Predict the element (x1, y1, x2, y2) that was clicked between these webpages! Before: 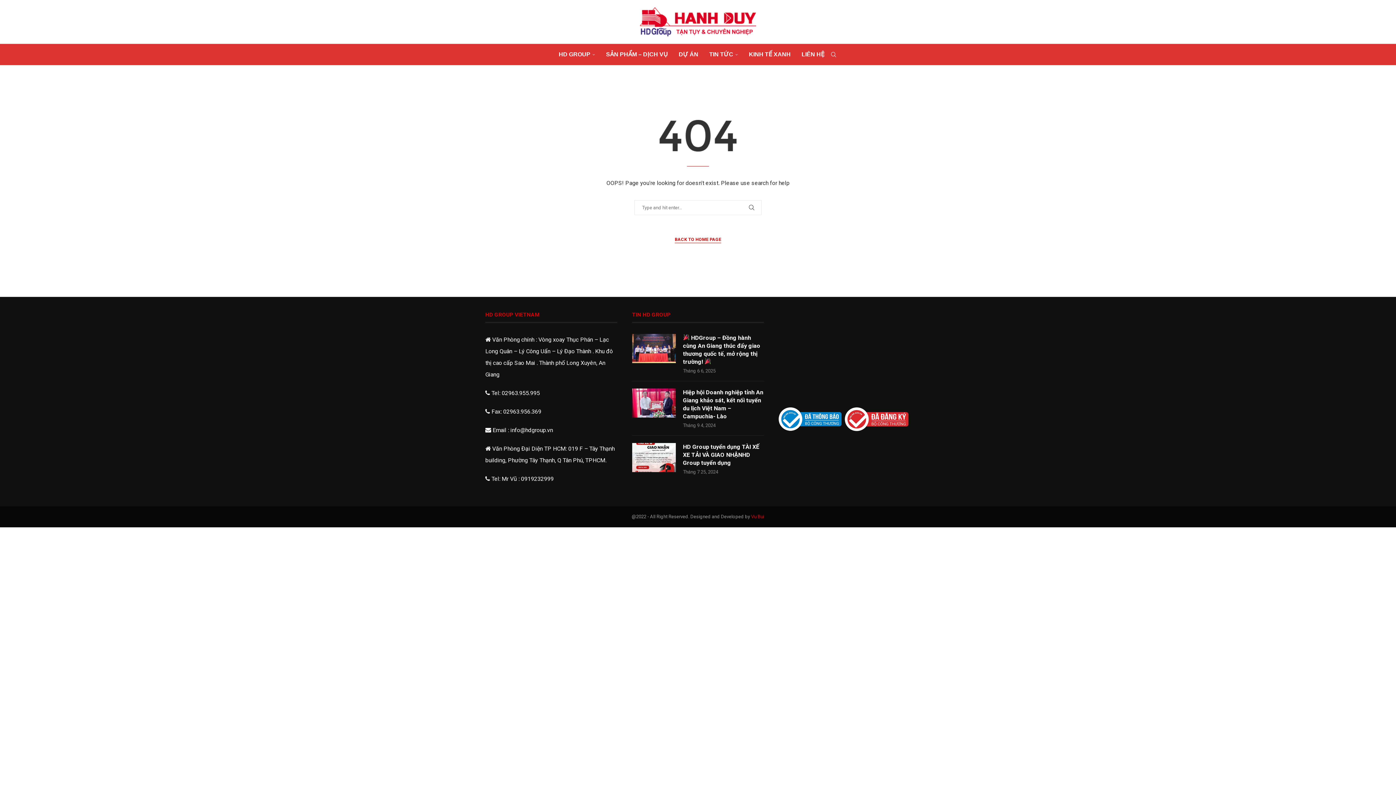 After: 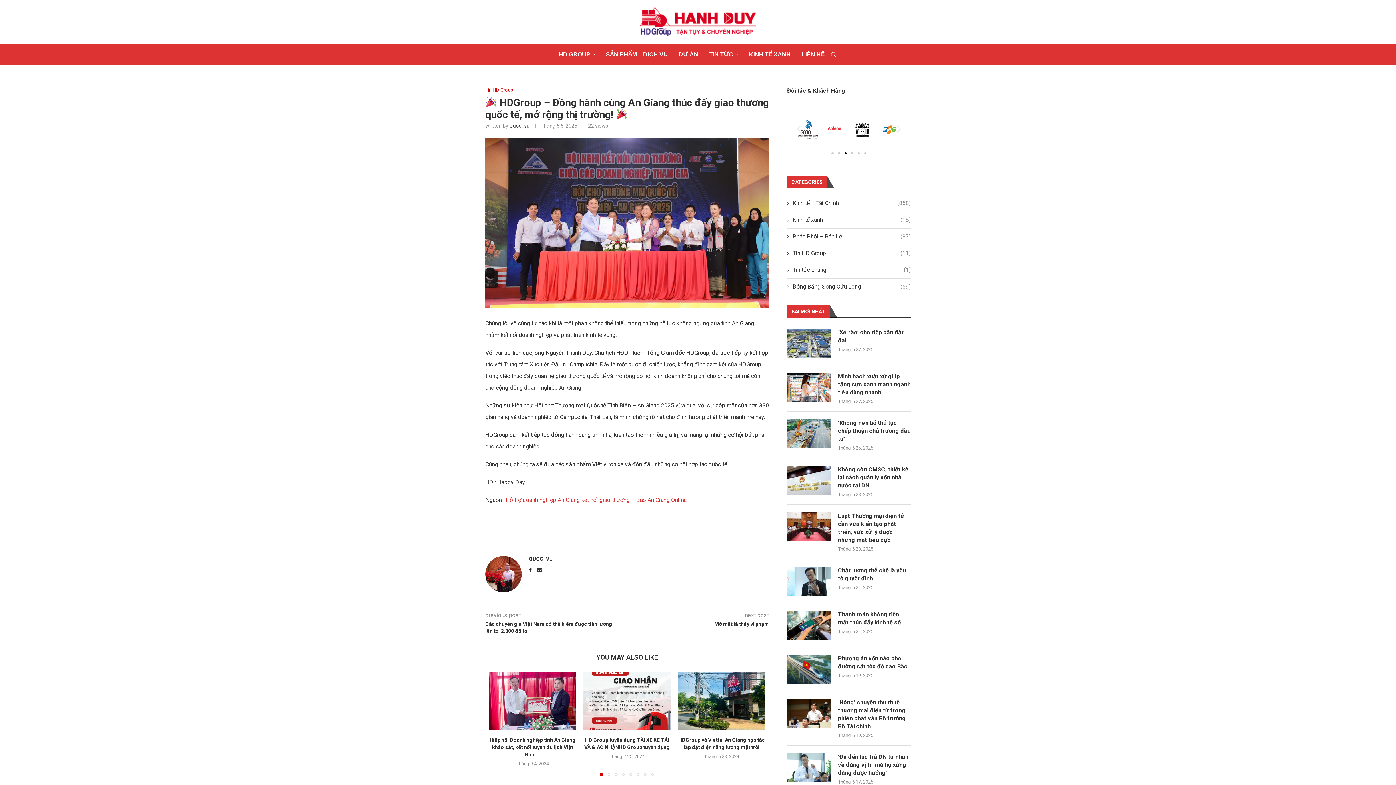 Action: bbox: (632, 334, 675, 363)